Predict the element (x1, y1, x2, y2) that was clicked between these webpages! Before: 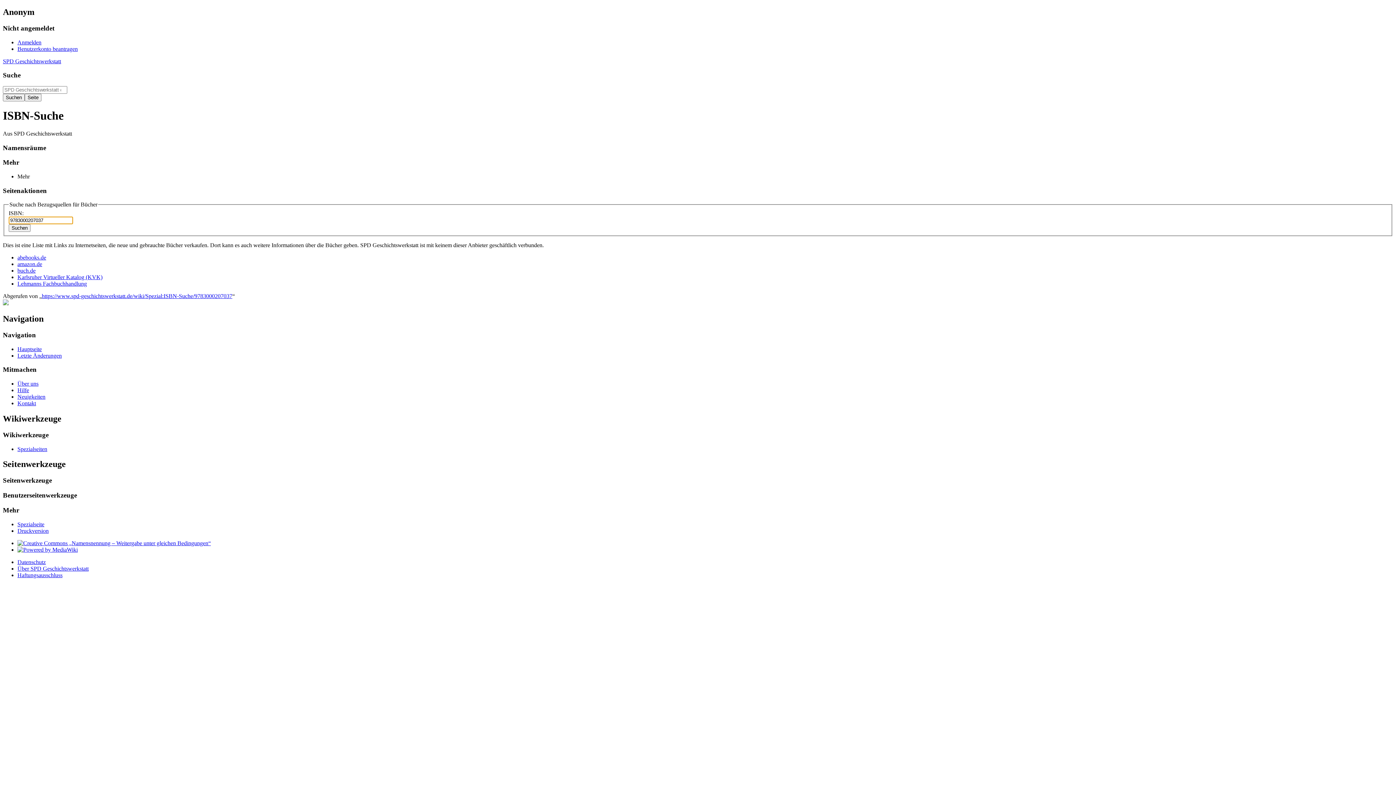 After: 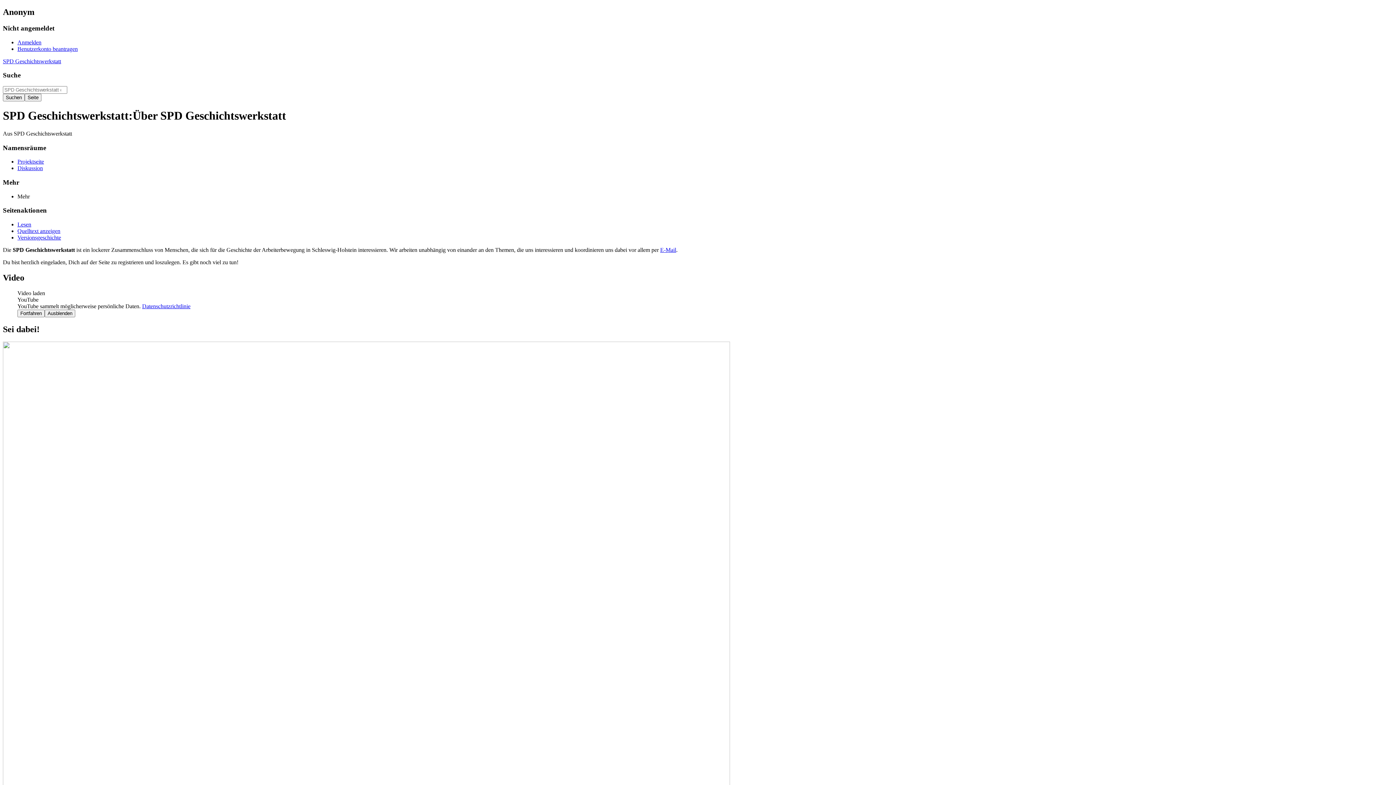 Action: label: Über uns bbox: (17, 380, 38, 386)